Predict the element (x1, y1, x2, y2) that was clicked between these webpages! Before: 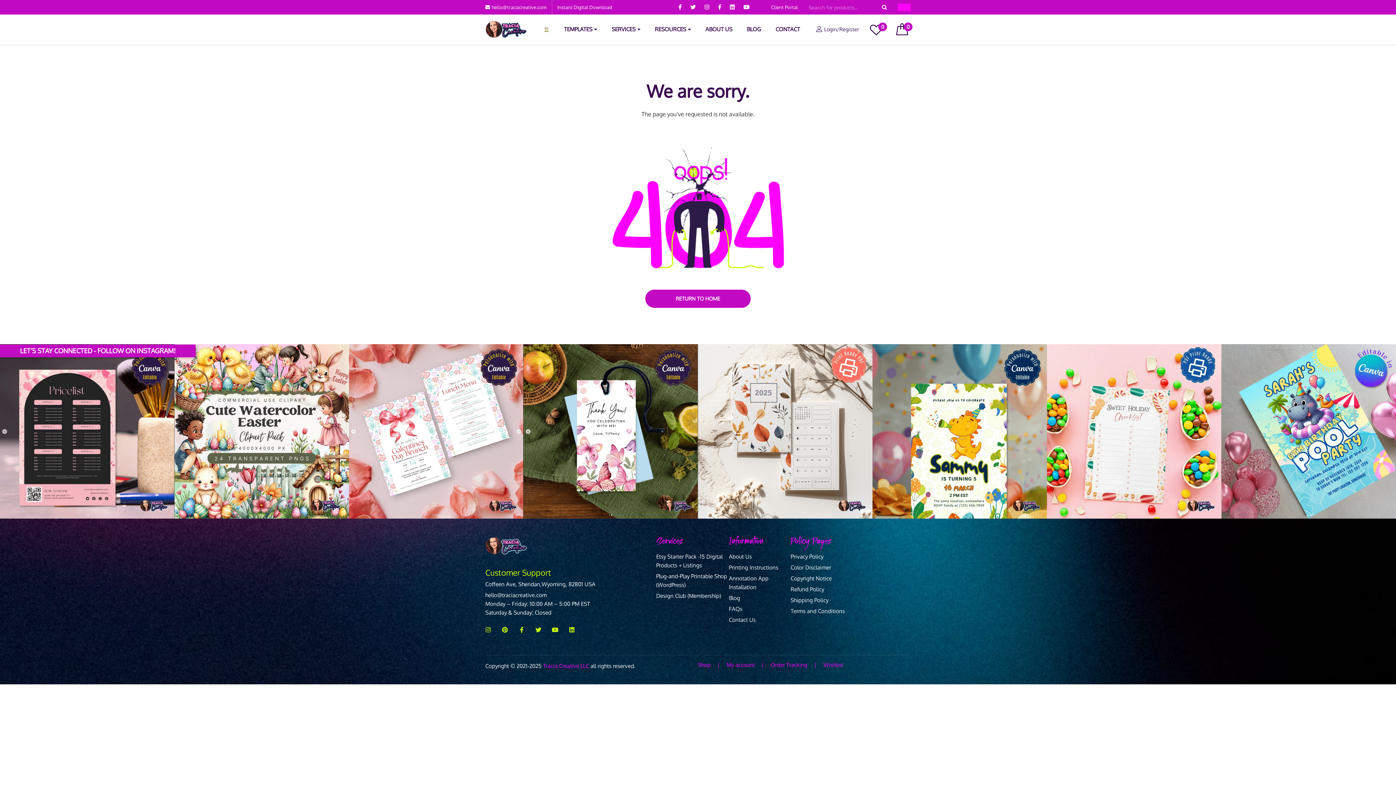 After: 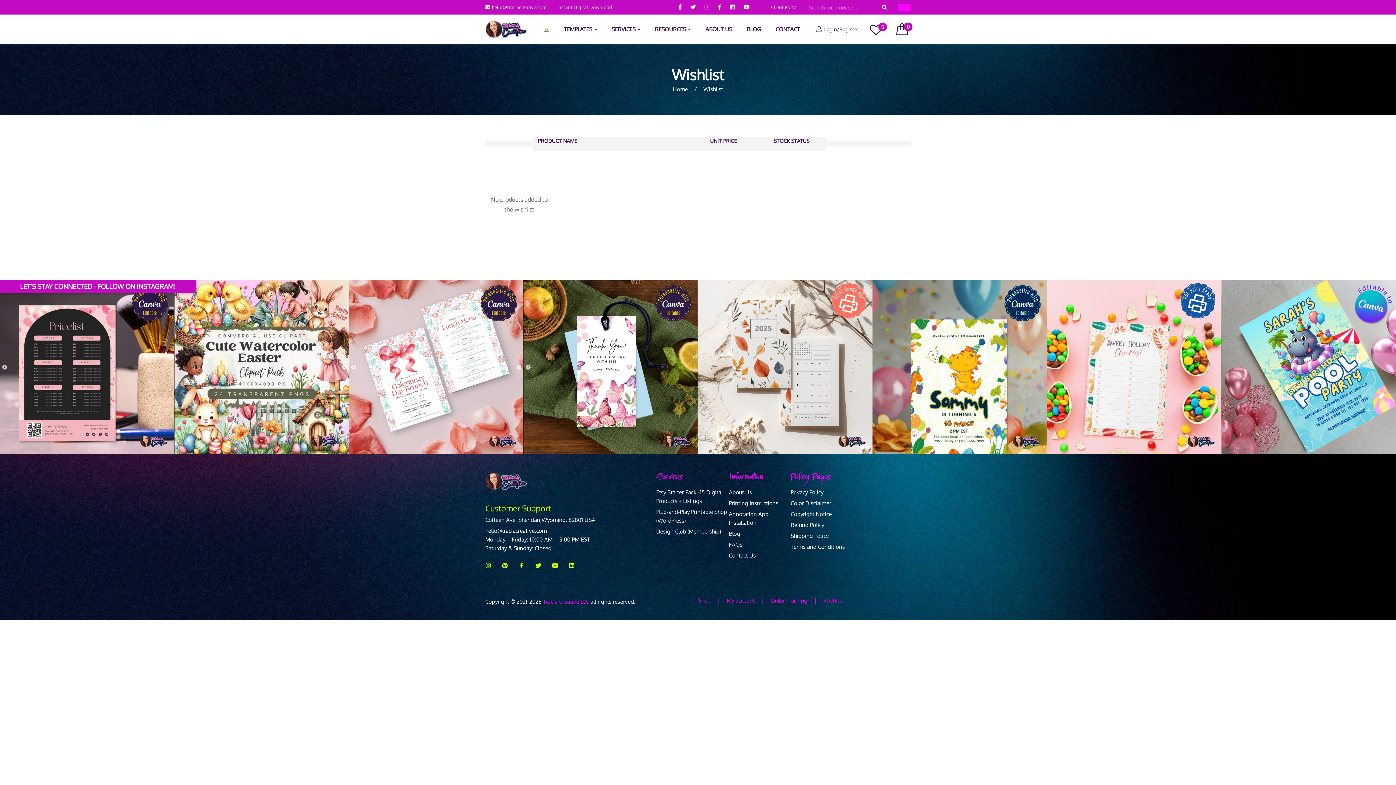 Action: bbox: (823, 661, 843, 669) label: Wishlist